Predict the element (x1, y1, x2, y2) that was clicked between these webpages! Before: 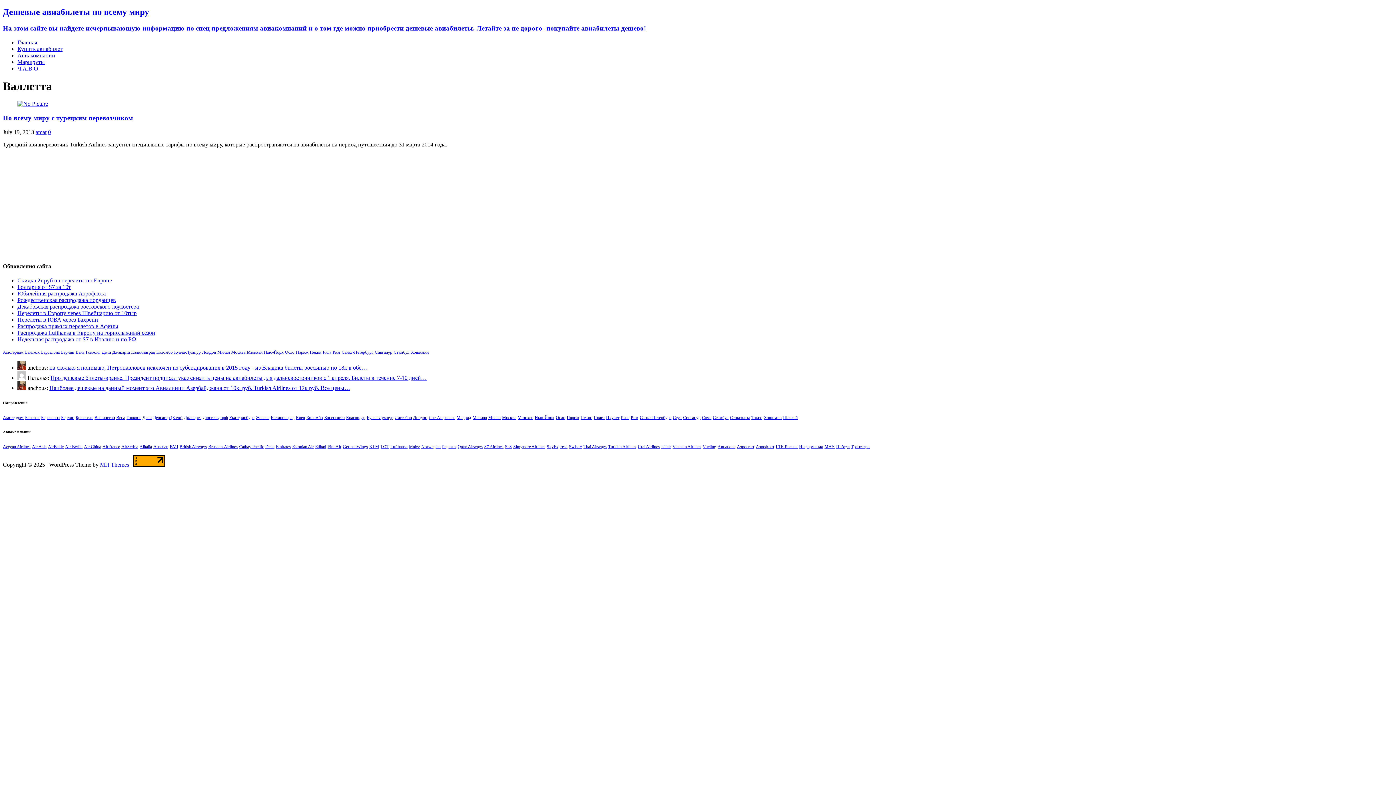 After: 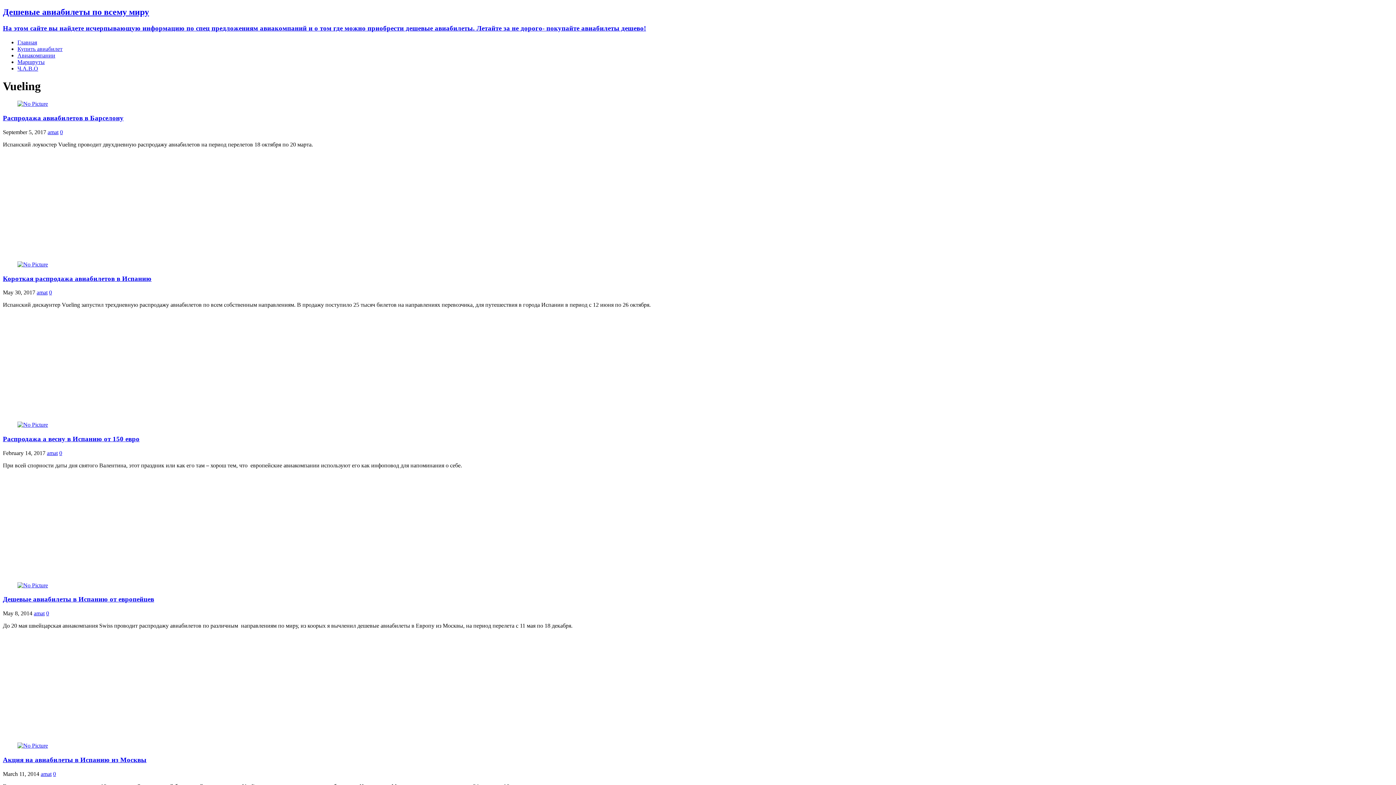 Action: bbox: (702, 444, 716, 449) label: Vueling